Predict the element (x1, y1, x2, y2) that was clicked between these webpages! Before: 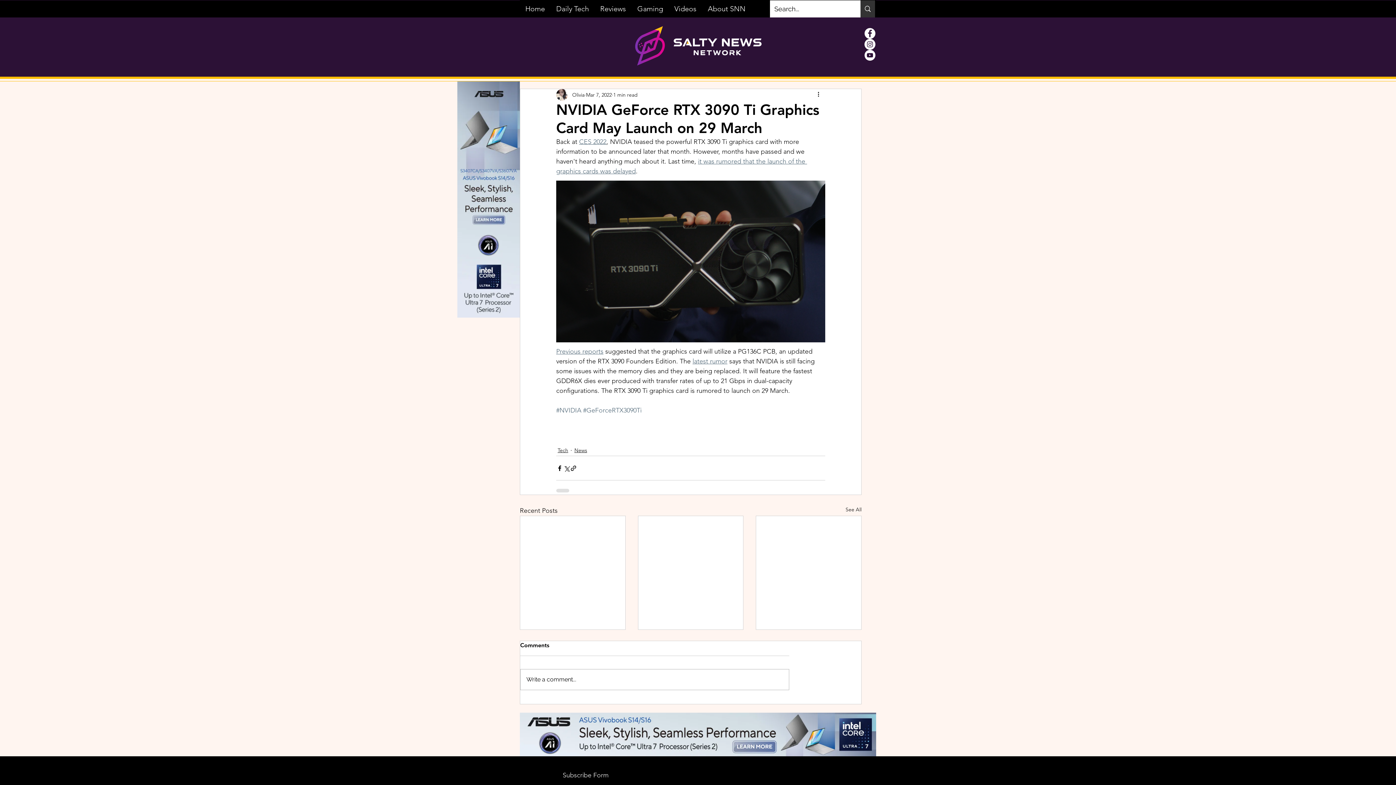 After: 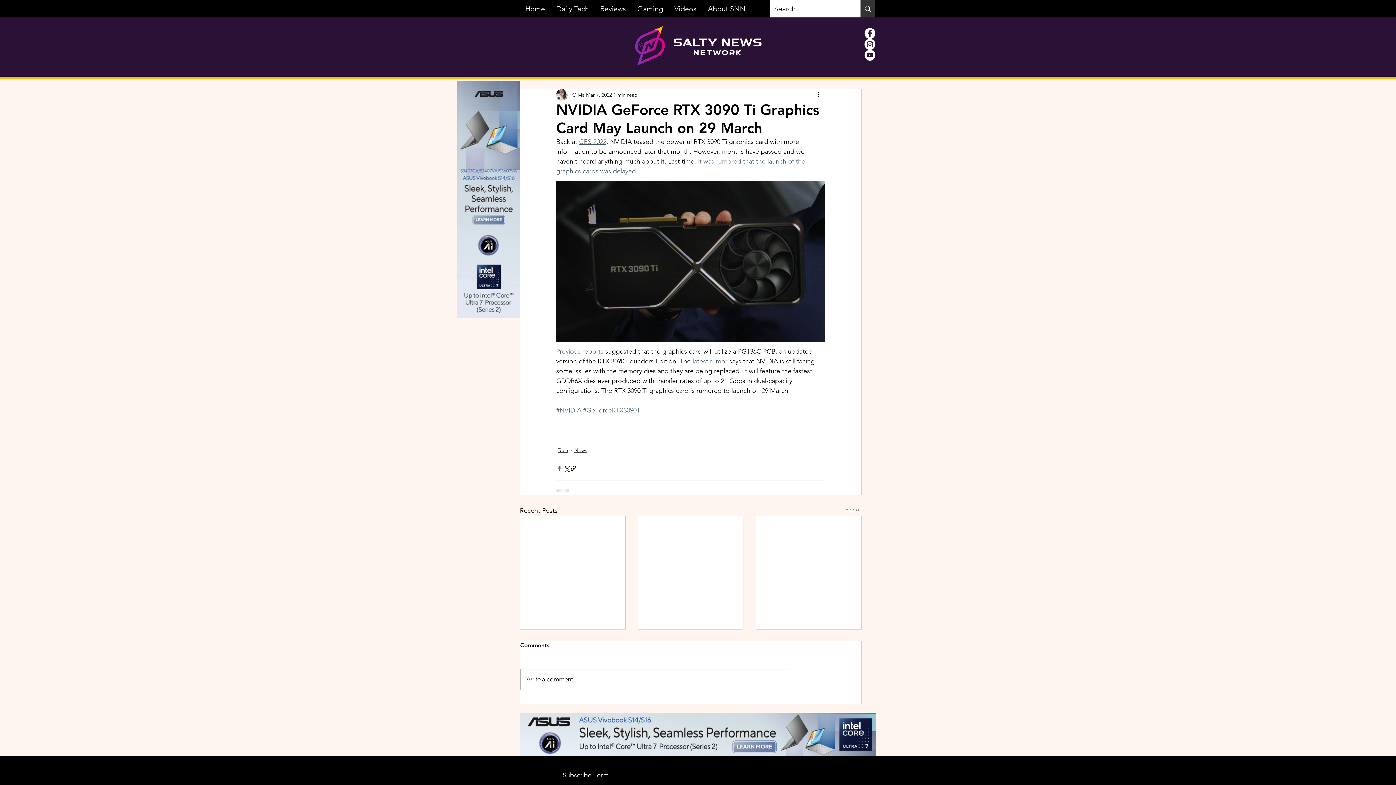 Action: label: Share via Facebook bbox: (556, 465, 563, 471)